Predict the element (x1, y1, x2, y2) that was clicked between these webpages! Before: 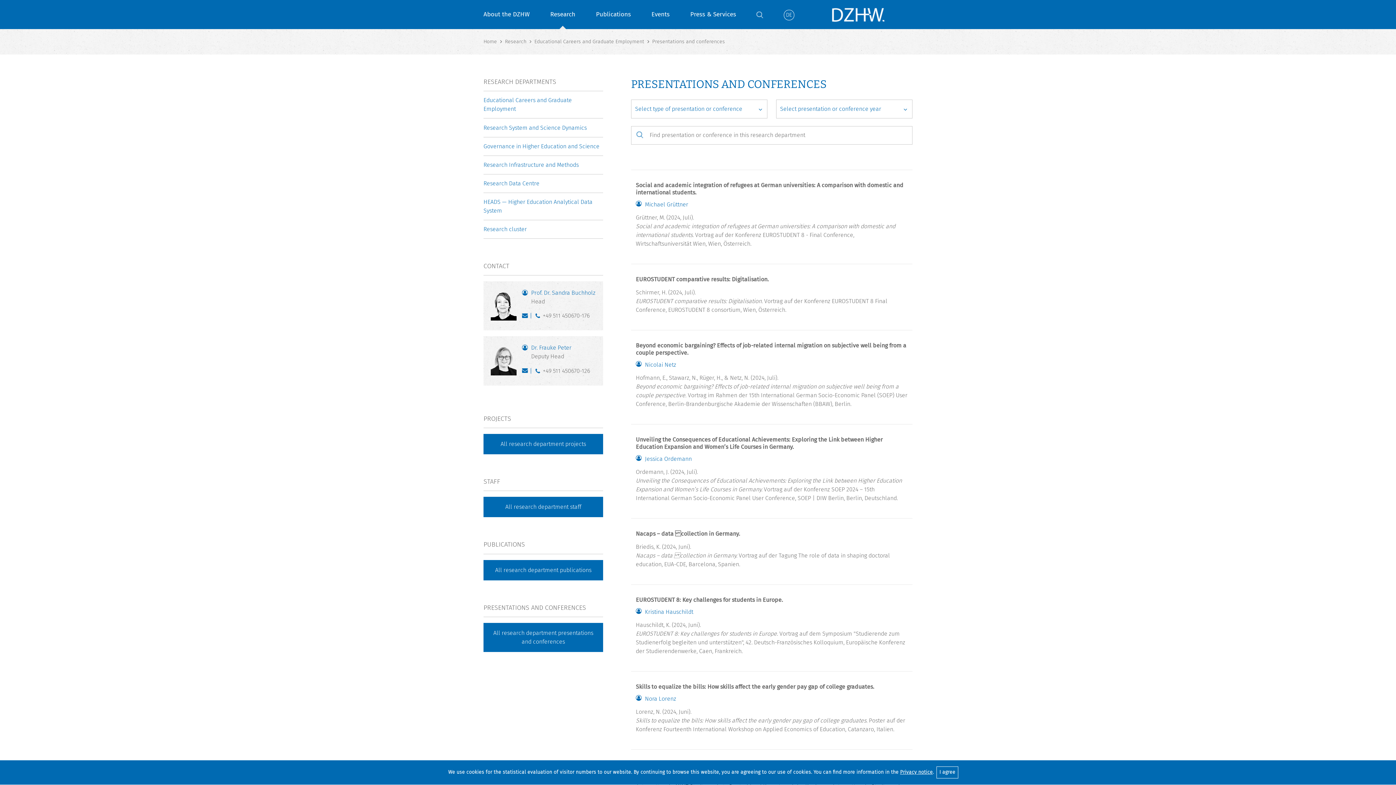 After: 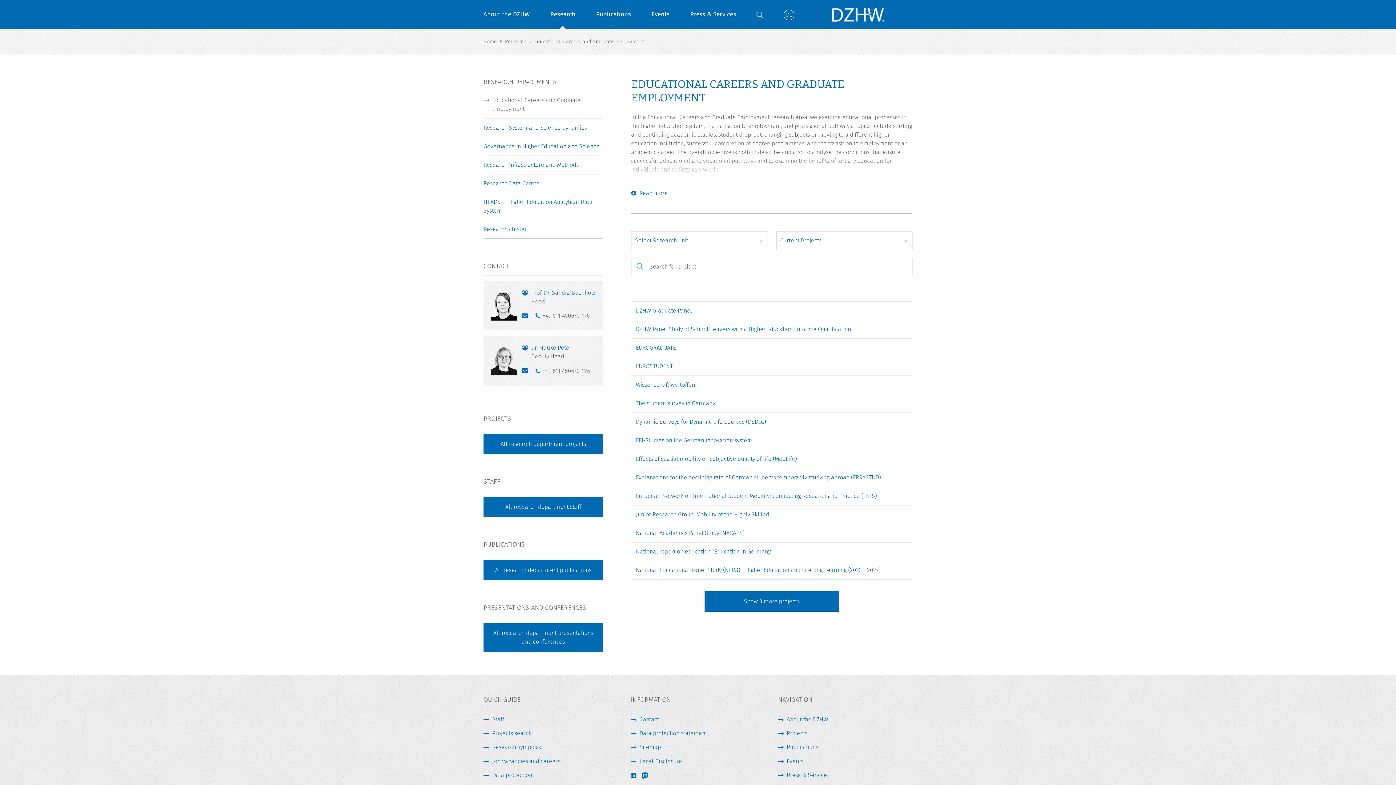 Action: label: Educational Careers and Graduate Employment bbox: (534, 38, 644, 44)